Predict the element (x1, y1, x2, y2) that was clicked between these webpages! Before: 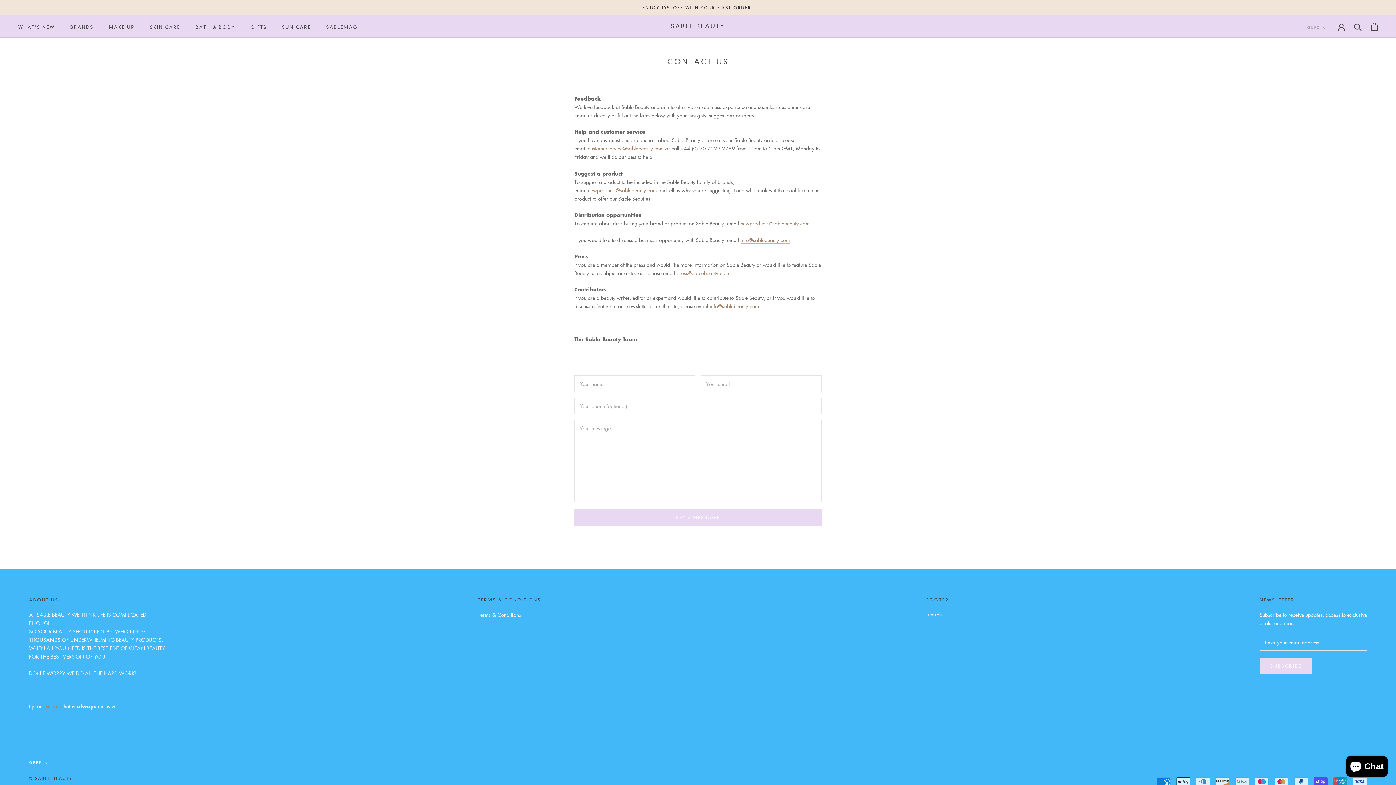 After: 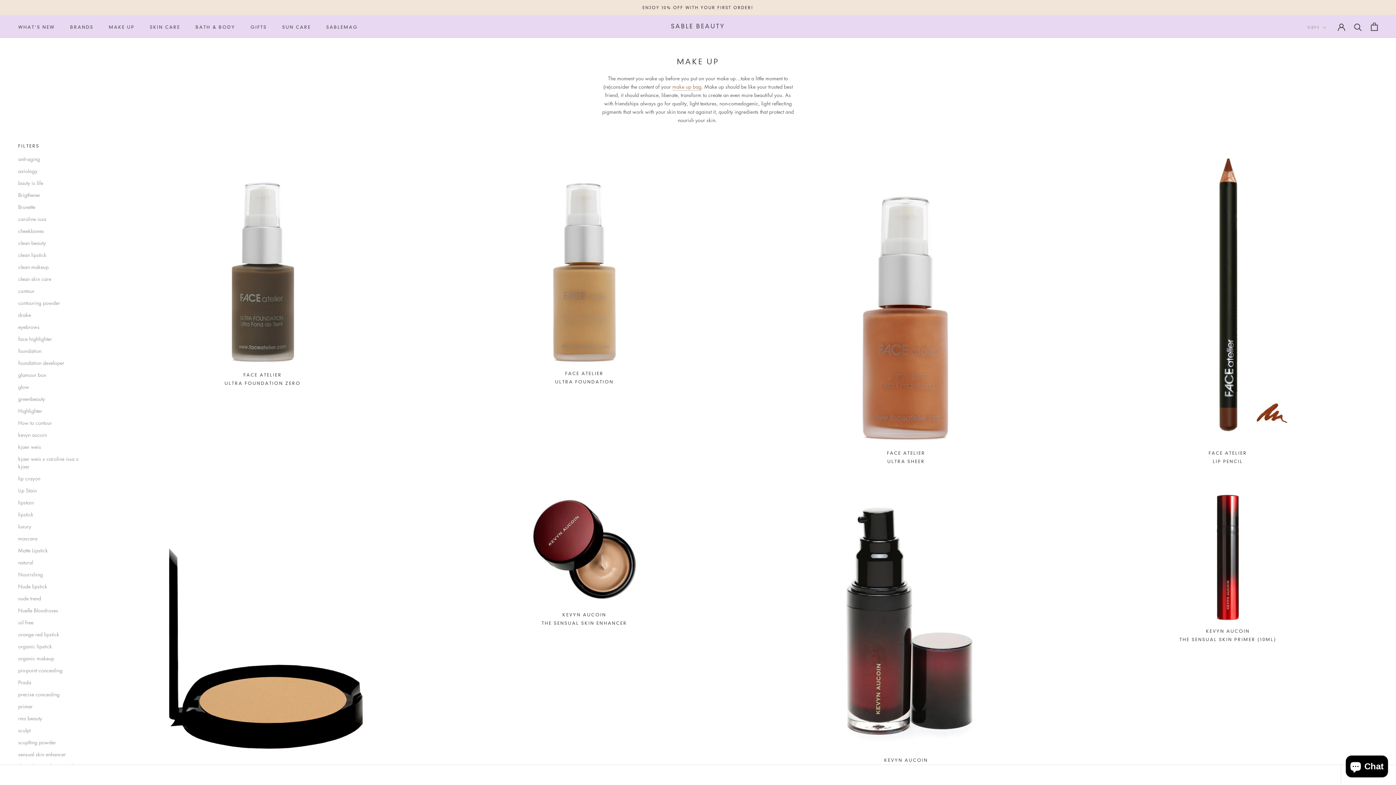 Action: label: MAKE UP bbox: (108, 24, 134, 29)